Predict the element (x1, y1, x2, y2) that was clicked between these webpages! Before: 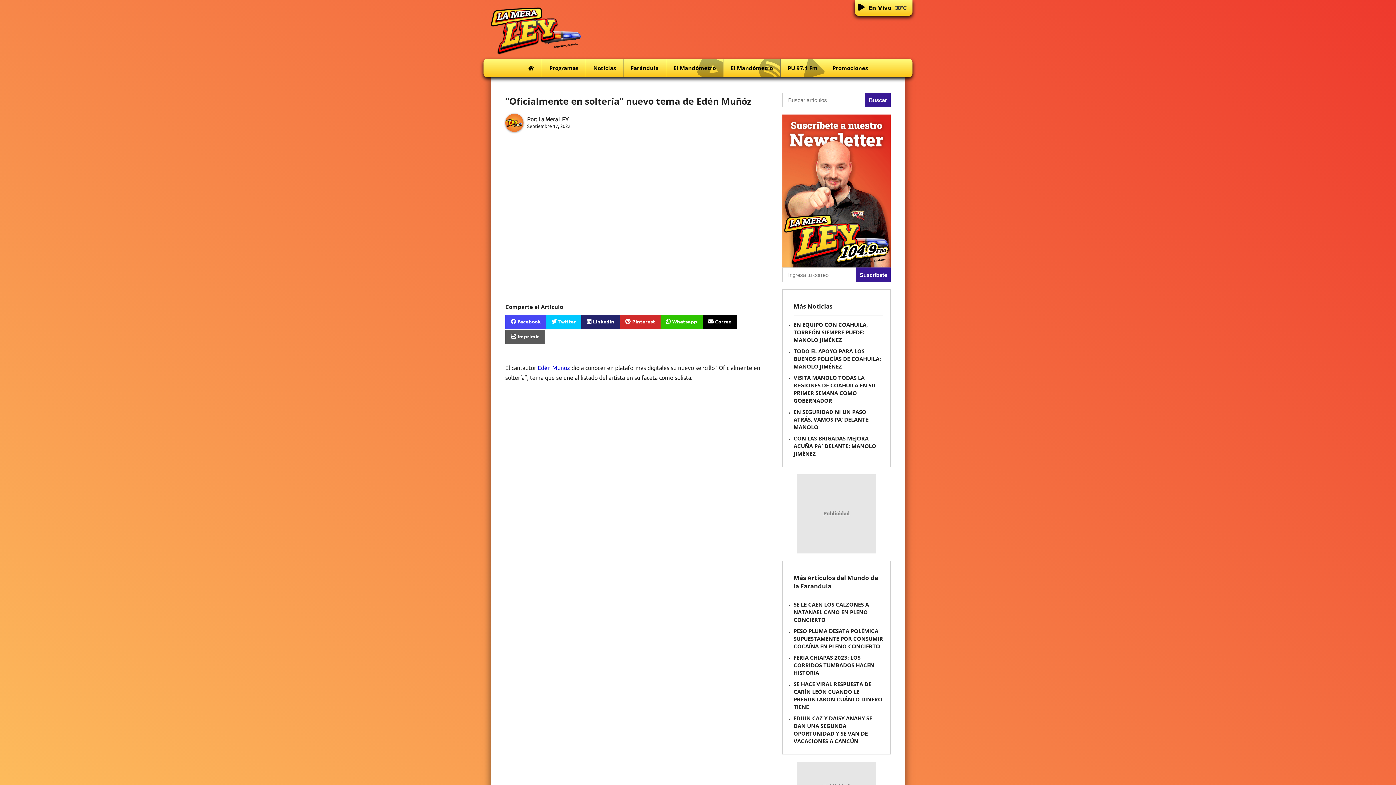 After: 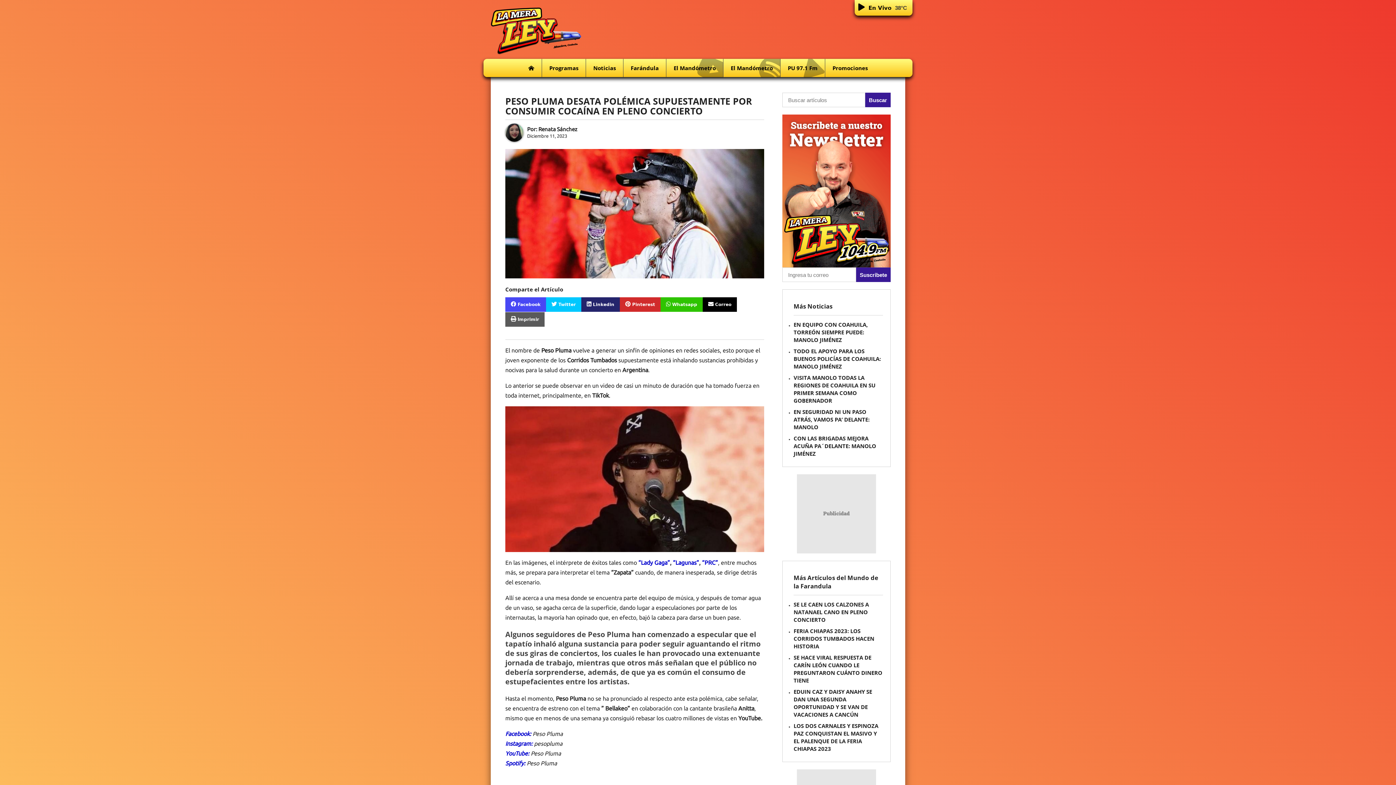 Action: bbox: (793, 627, 883, 650) label: PESO PLUMA DESATA POLÉMICA SUPUESTAMENTE POR CONSUMIR COCAÍNA EN PLENO CONCIERTO